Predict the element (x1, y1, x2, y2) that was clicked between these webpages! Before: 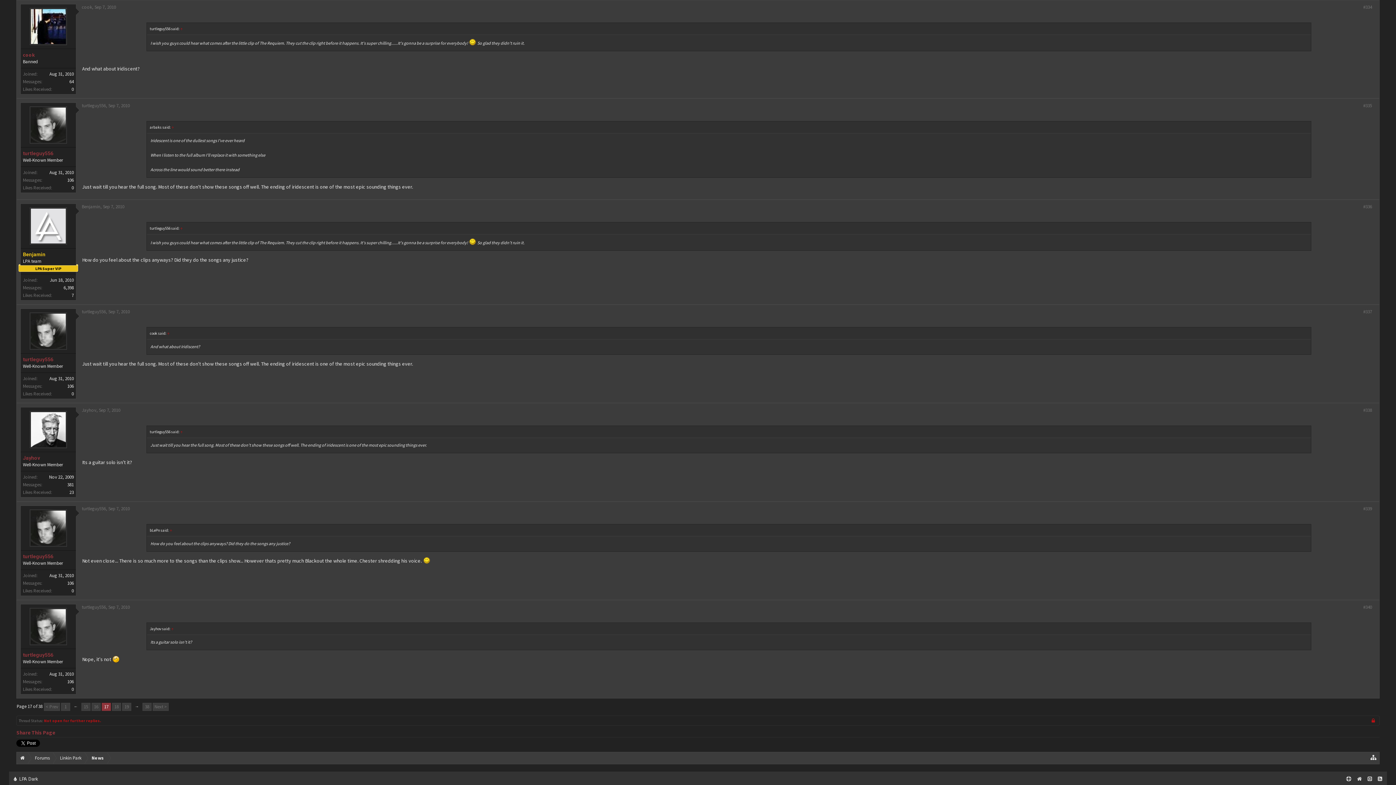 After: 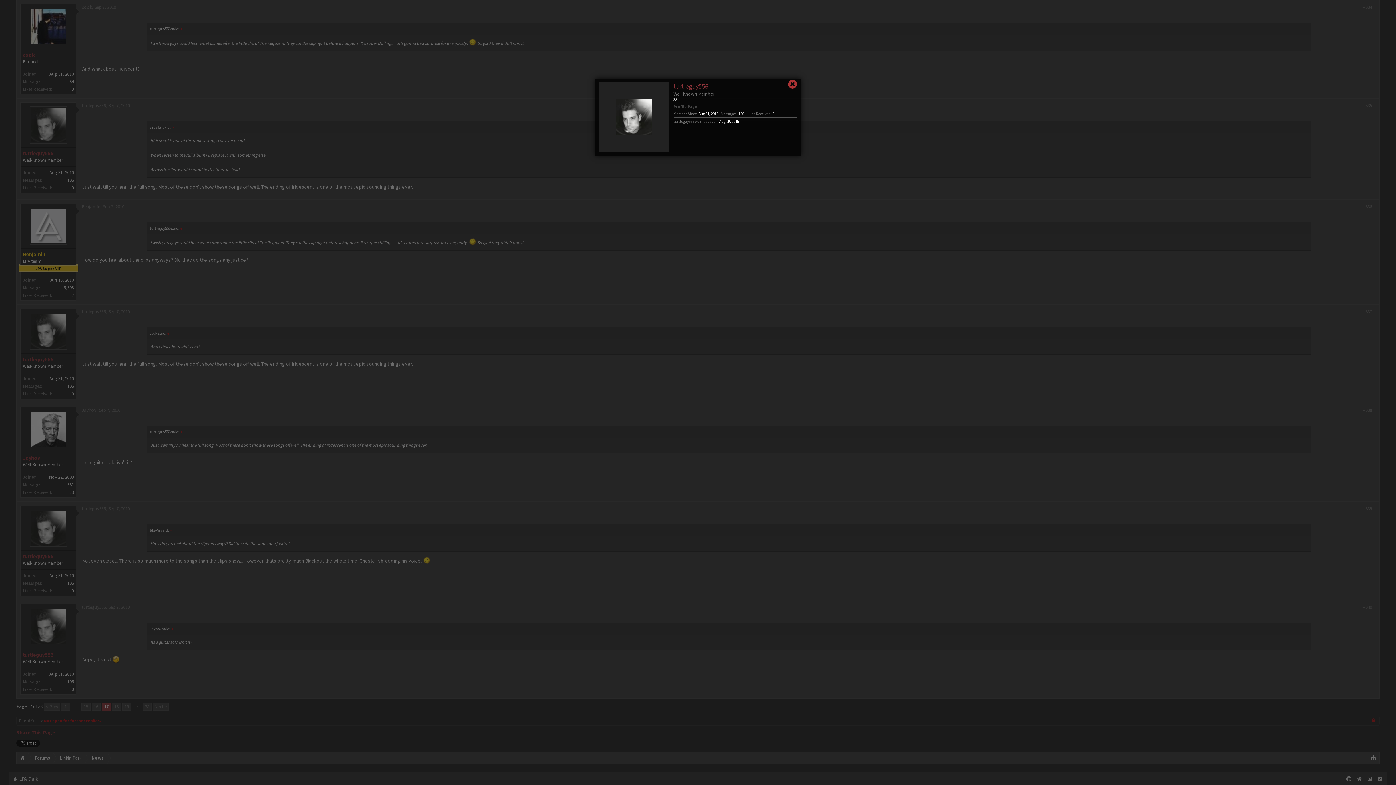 Action: bbox: (24, 509, 72, 546)